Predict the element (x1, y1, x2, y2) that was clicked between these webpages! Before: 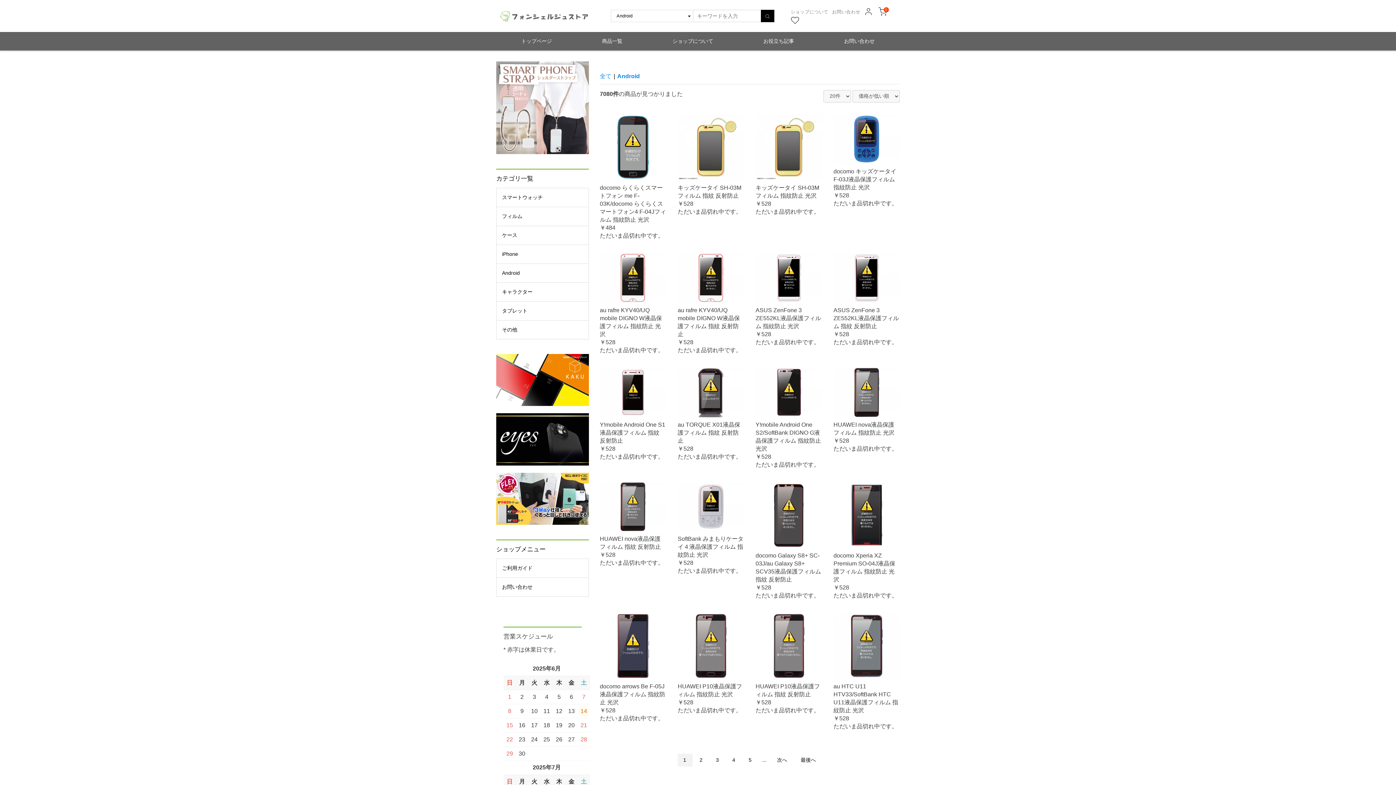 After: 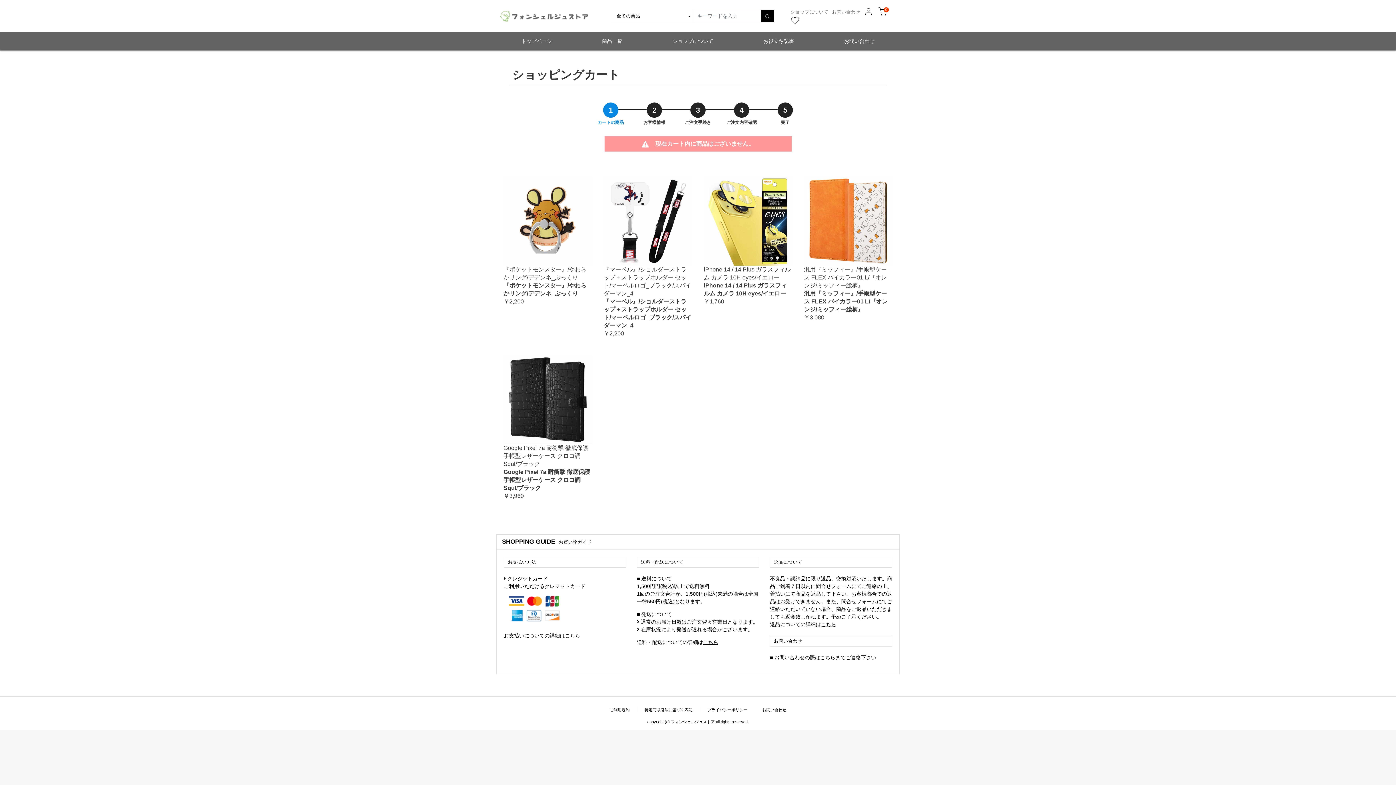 Action: bbox: (876, 7, 888, 16) label: 0